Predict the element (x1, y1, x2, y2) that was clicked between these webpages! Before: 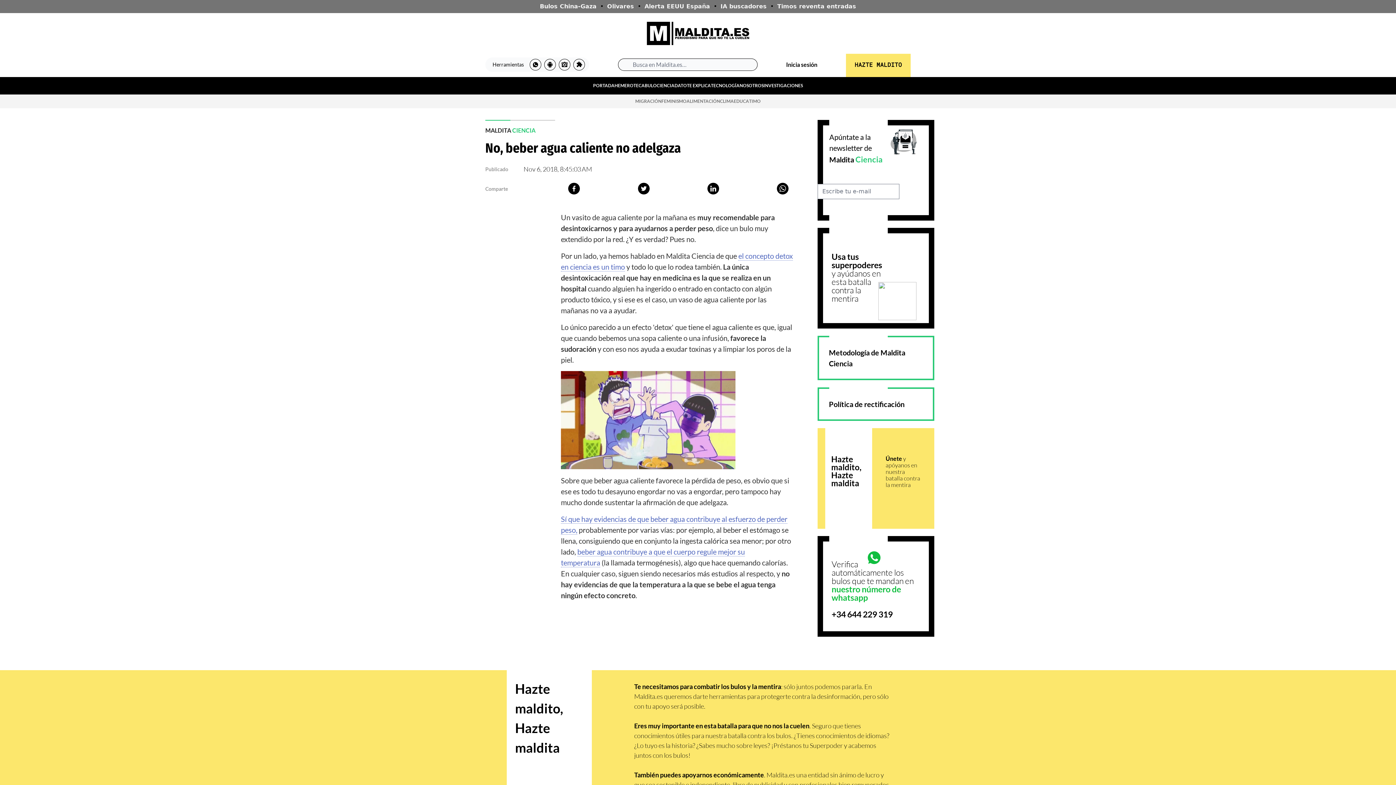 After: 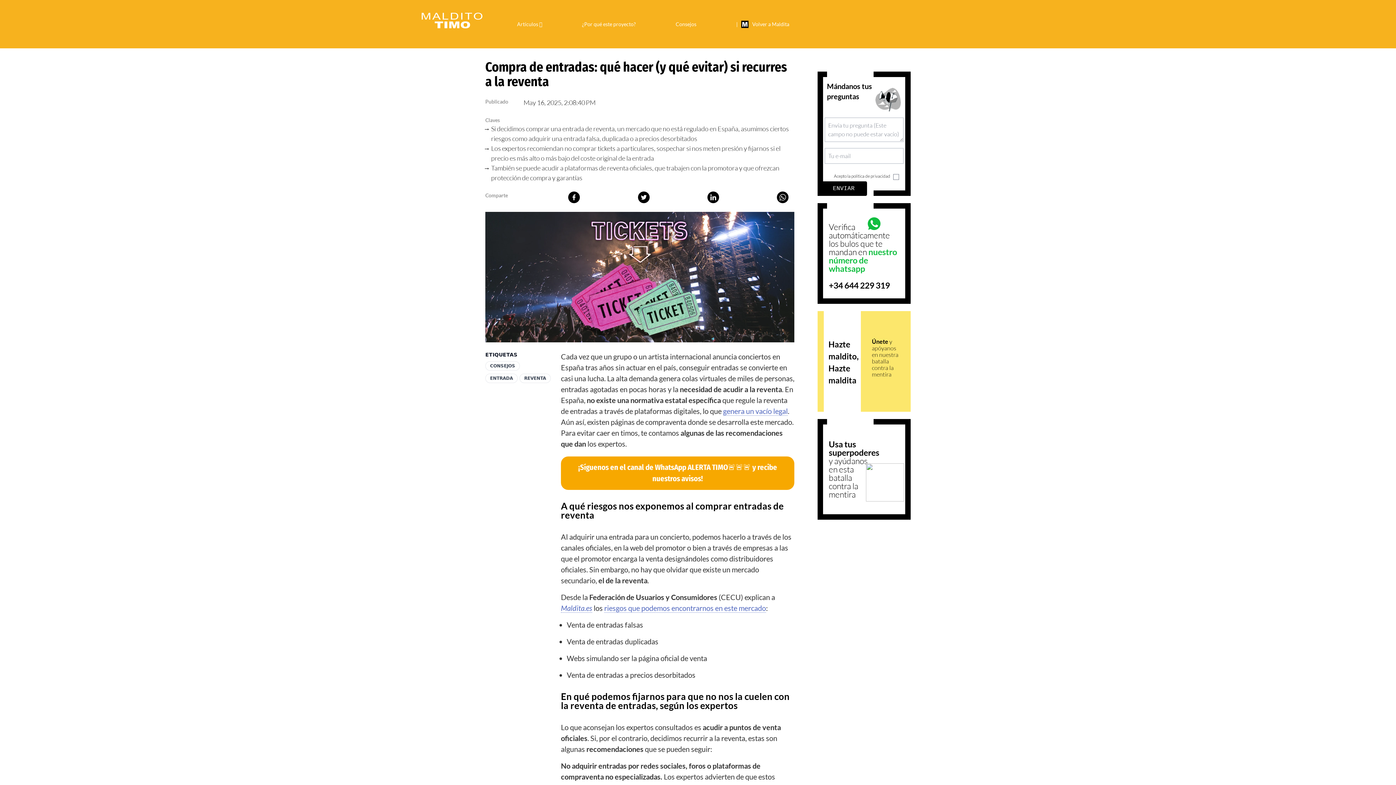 Action: label: Timos reventa entradas bbox: (777, 2, 856, 10)